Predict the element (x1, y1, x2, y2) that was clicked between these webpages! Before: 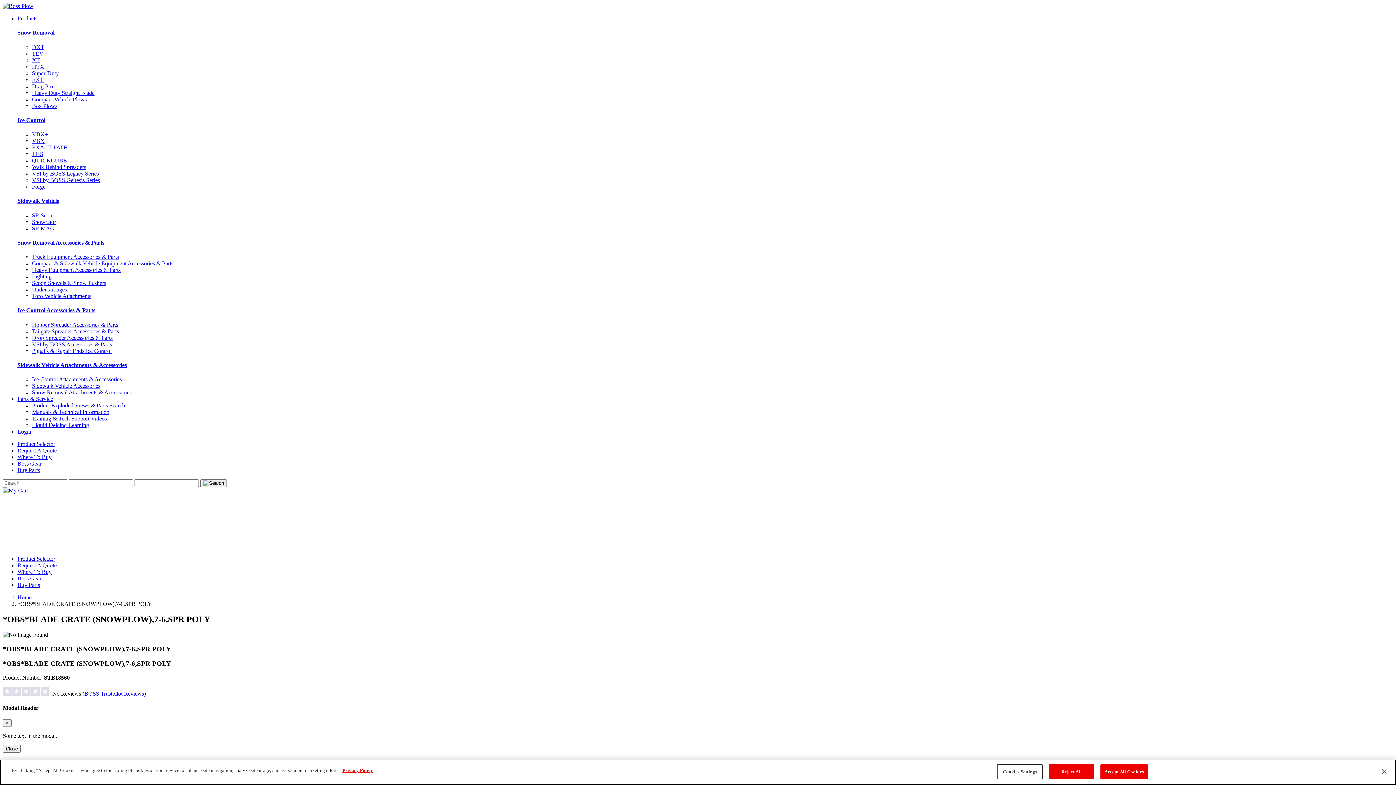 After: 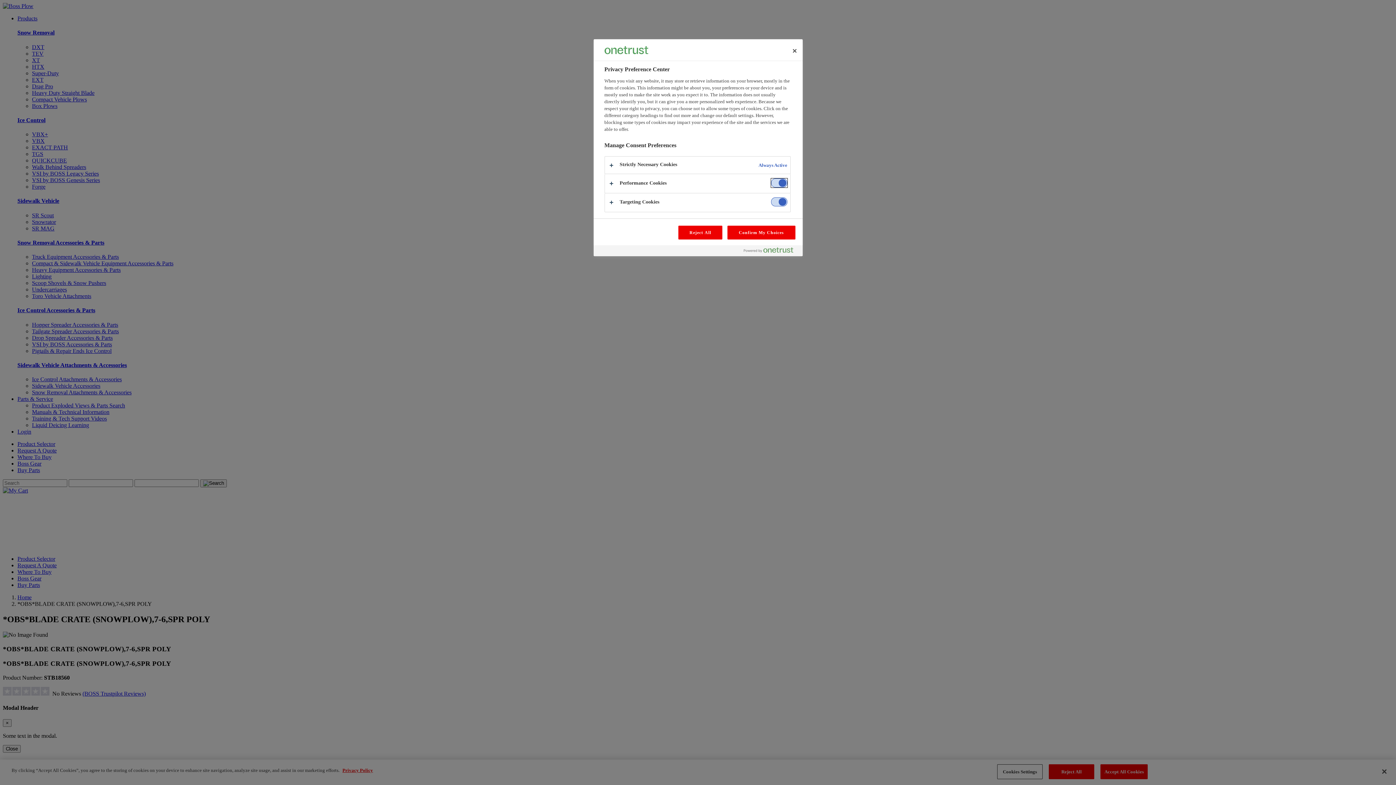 Action: bbox: (997, 764, 1042, 779) label: Cookies Settings